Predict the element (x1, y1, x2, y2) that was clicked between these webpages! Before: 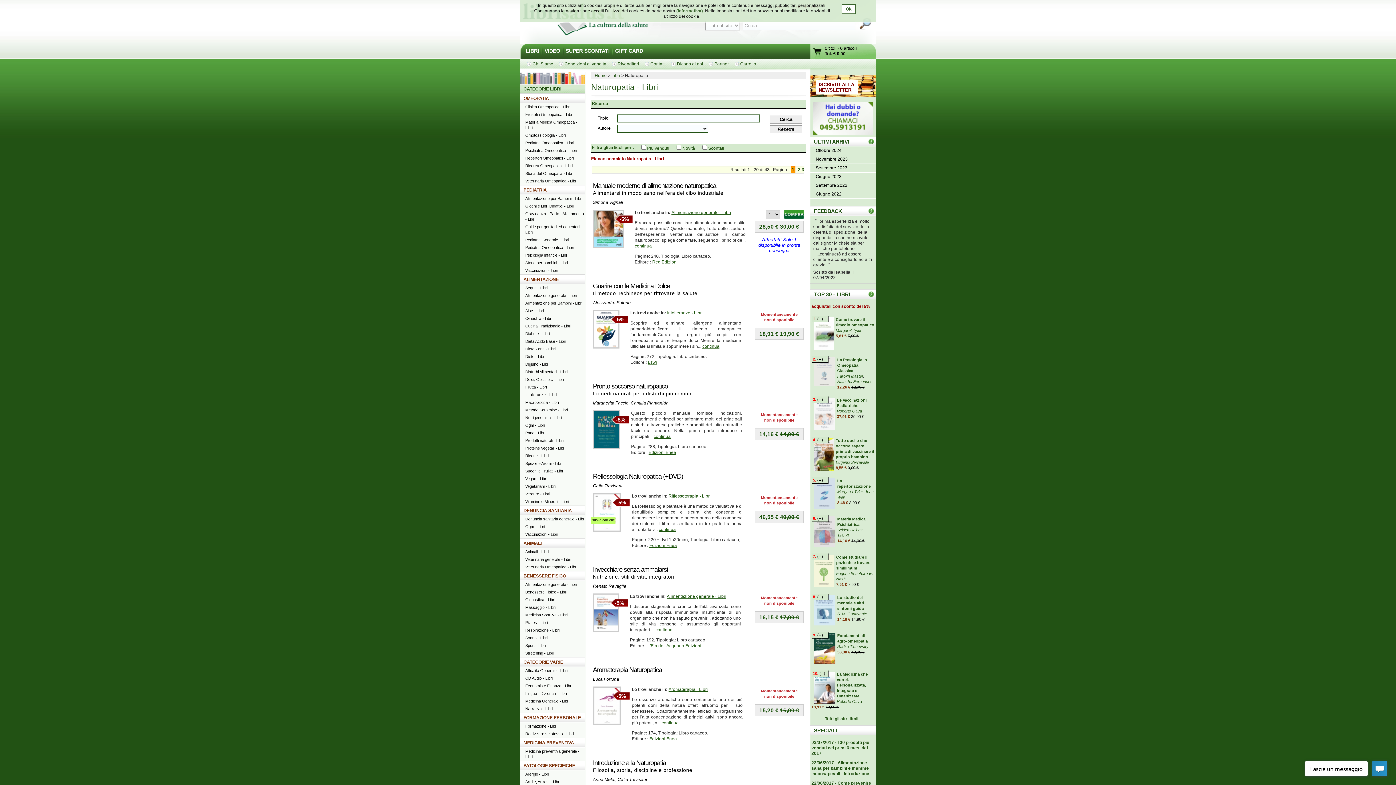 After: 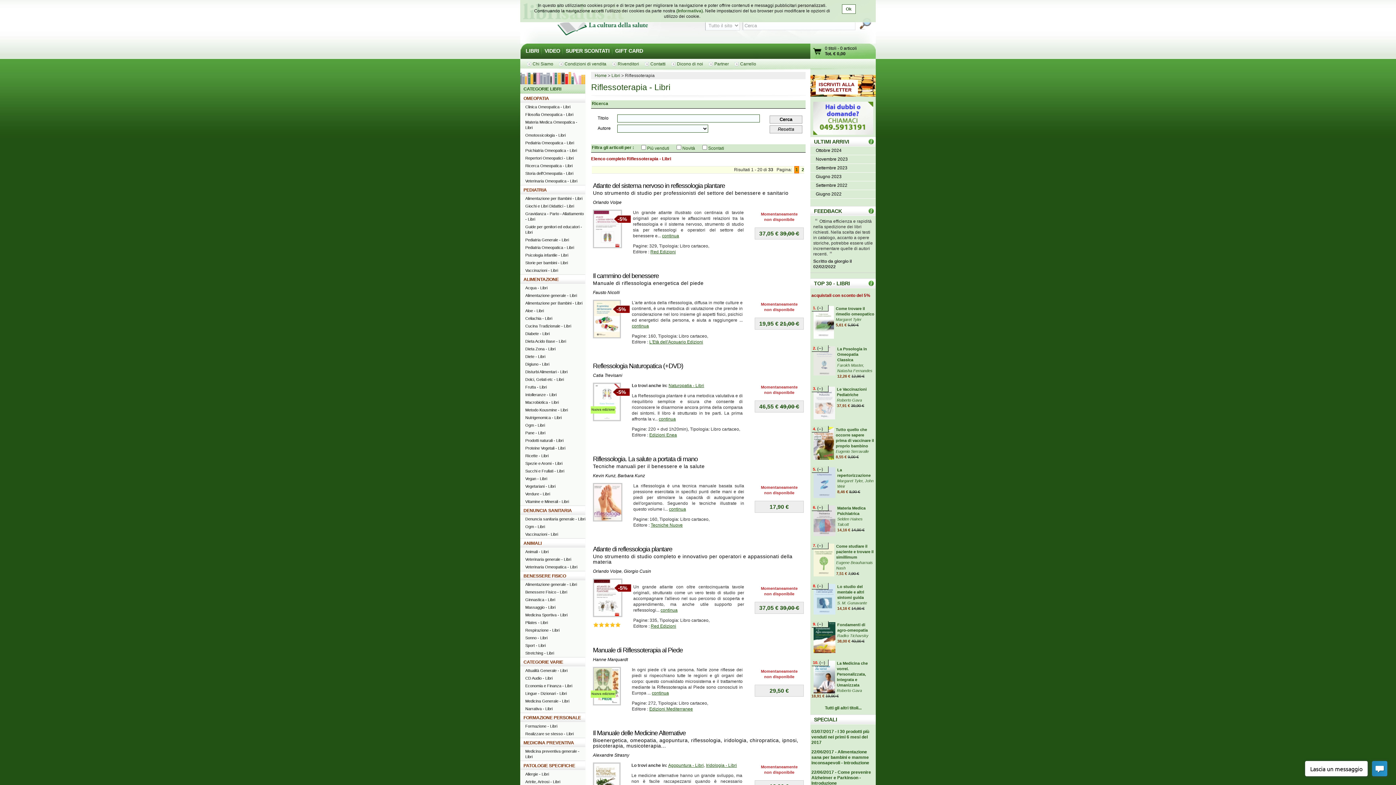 Action: bbox: (668, 493, 710, 498) label: Riflessoterapia - Libri